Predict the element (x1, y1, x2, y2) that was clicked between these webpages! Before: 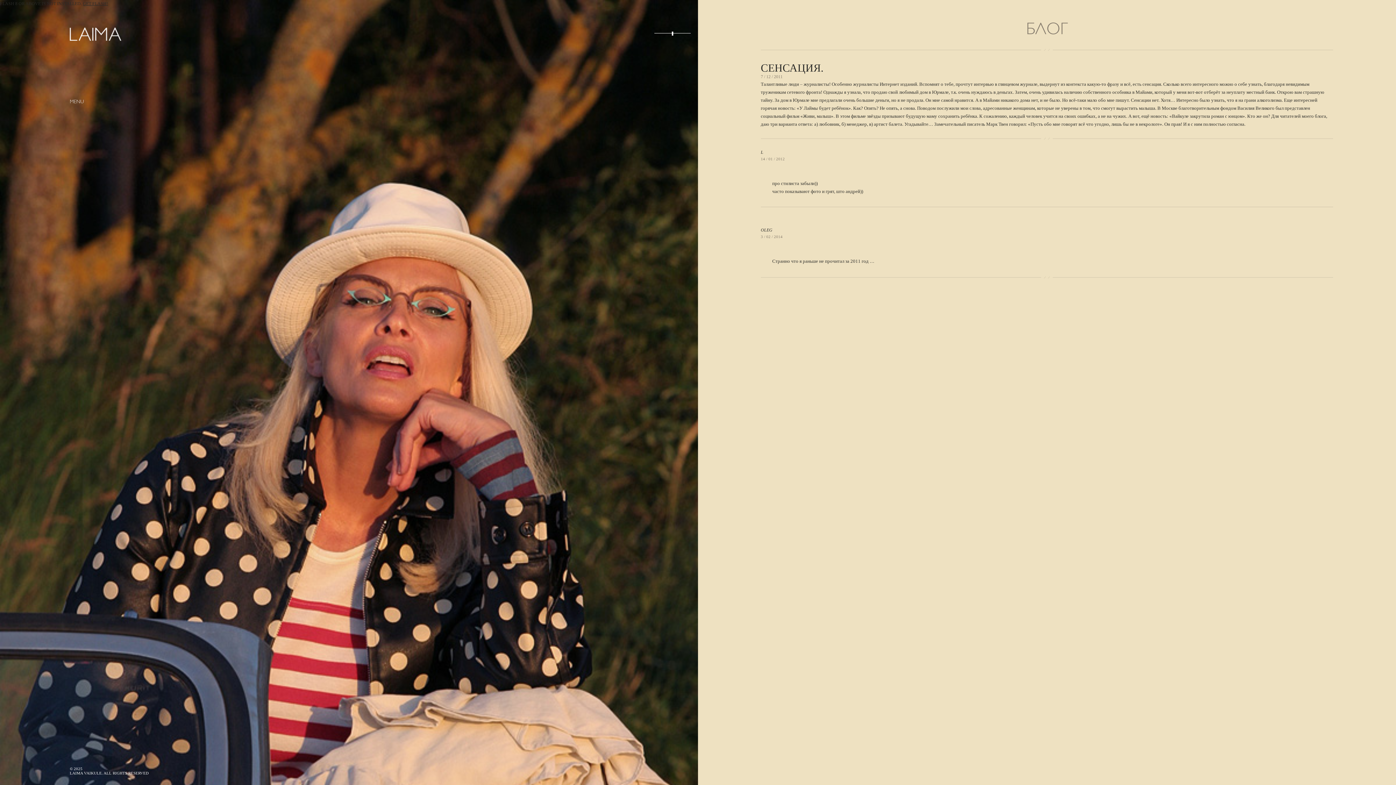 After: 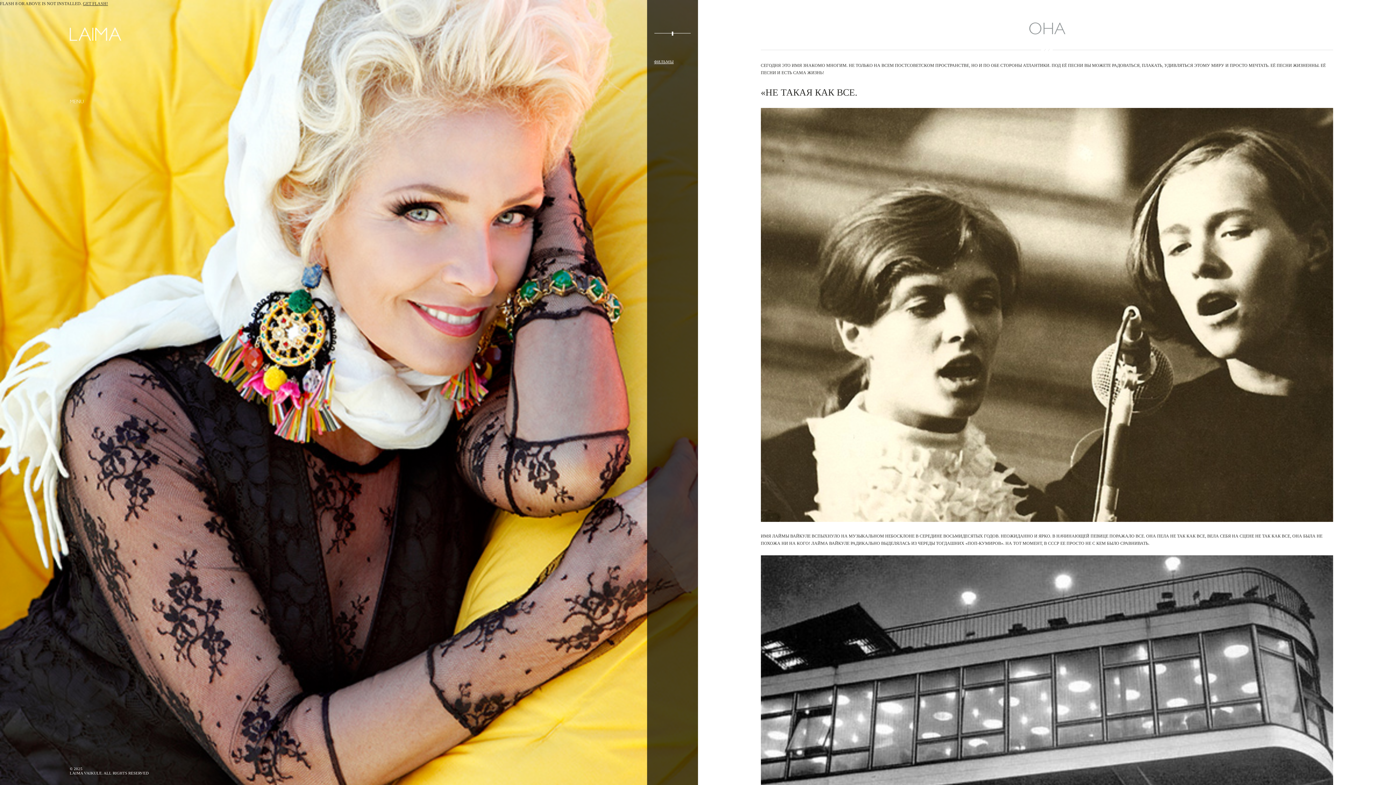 Action: bbox: (68, 85, 108, 106) label: ОНА